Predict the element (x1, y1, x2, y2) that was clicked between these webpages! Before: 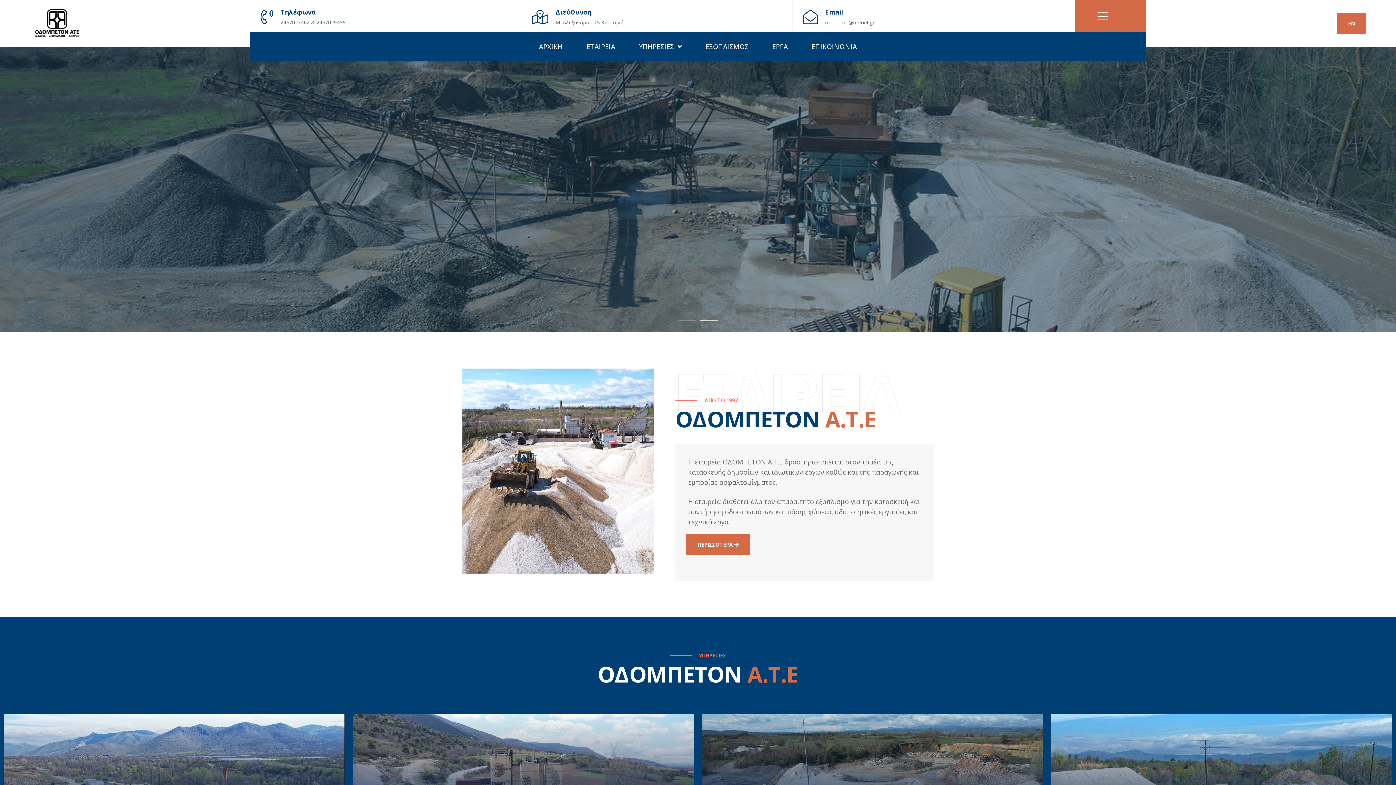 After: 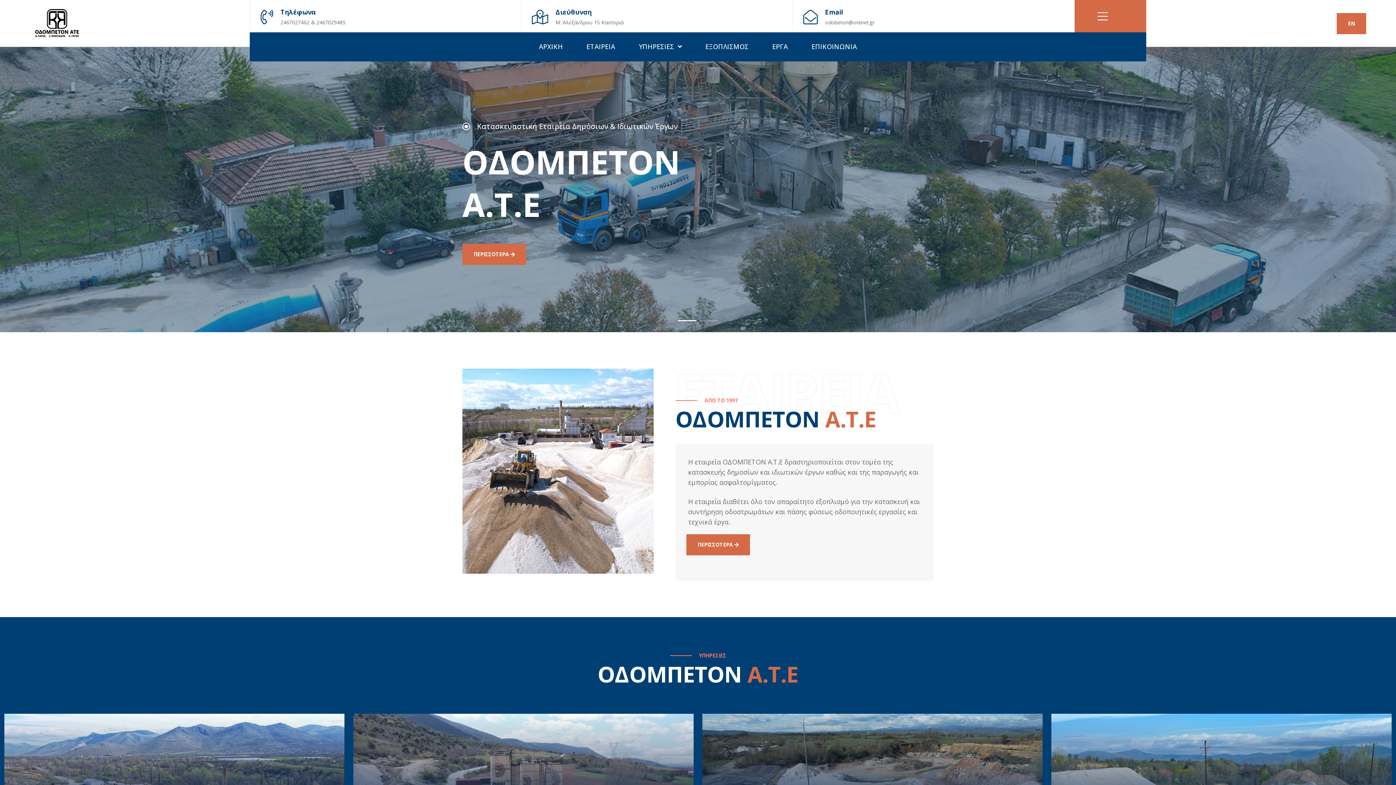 Action: bbox: (678, 320, 696, 321) label: 1 of 2